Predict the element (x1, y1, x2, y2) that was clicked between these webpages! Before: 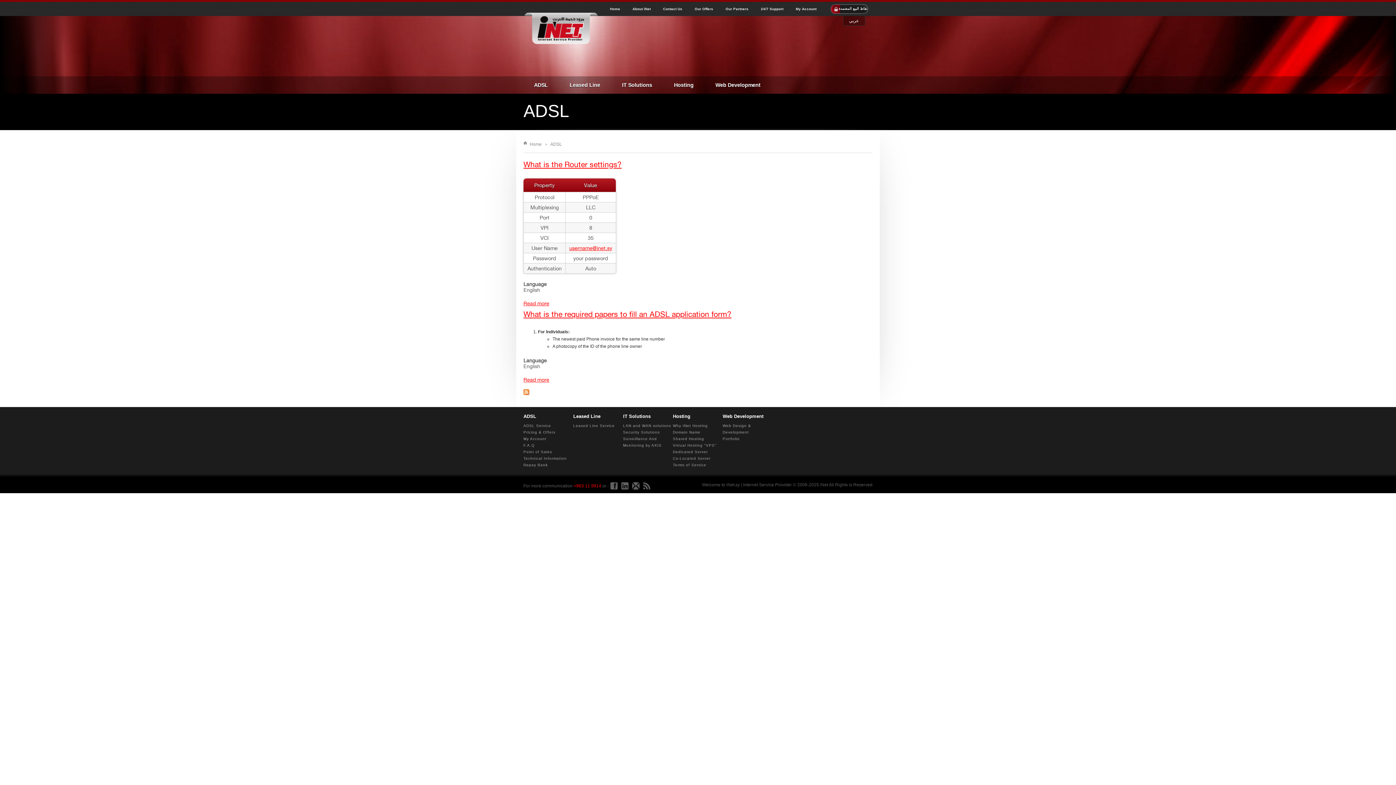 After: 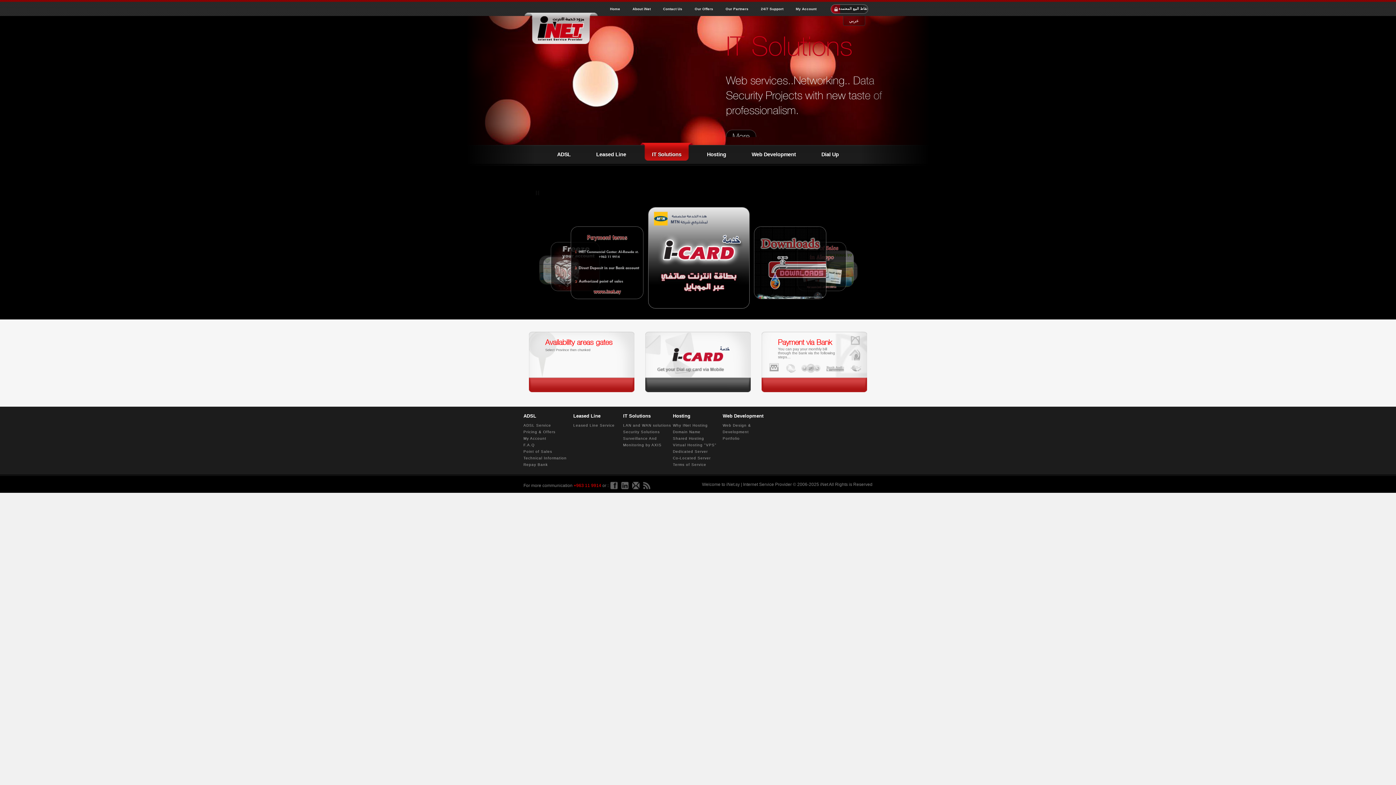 Action: bbox: (527, 141, 544, 146) label: Home